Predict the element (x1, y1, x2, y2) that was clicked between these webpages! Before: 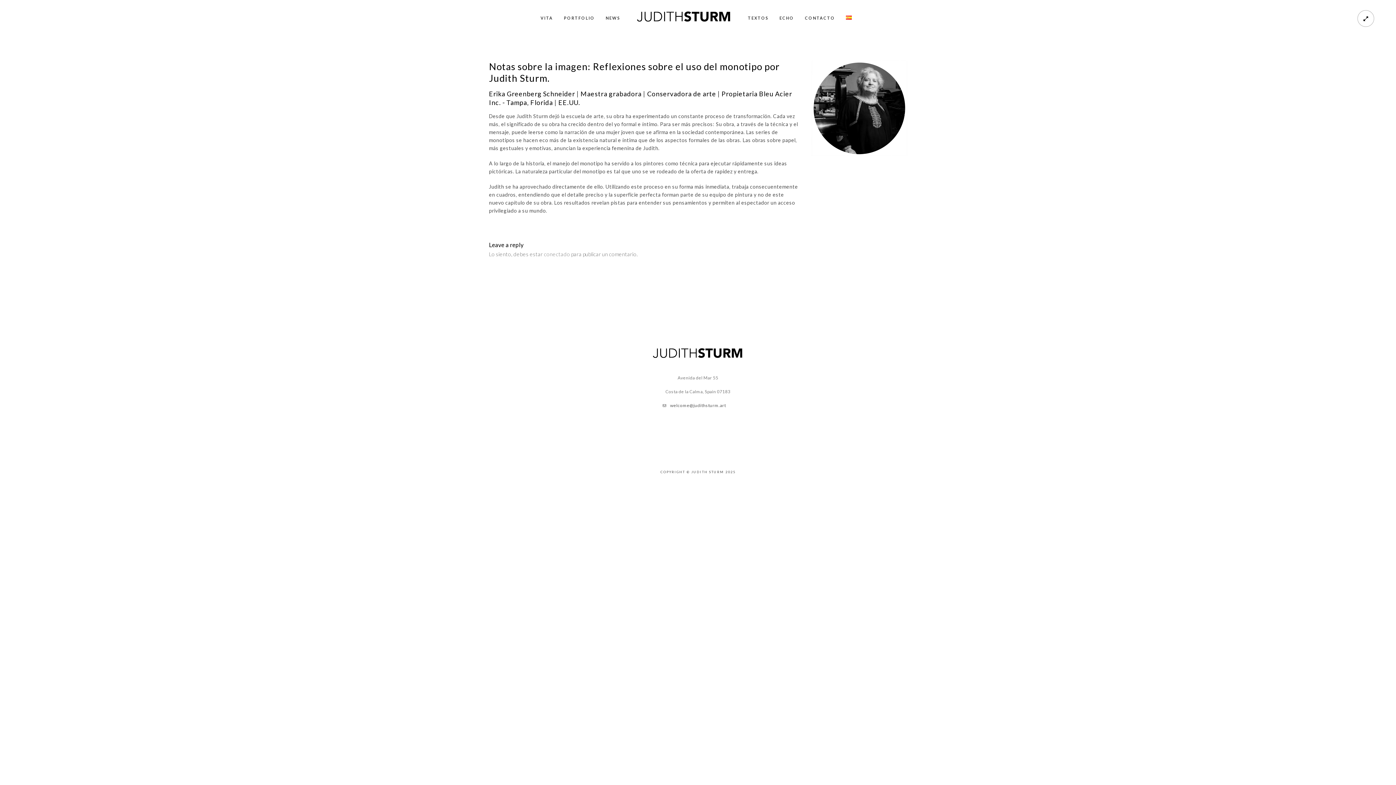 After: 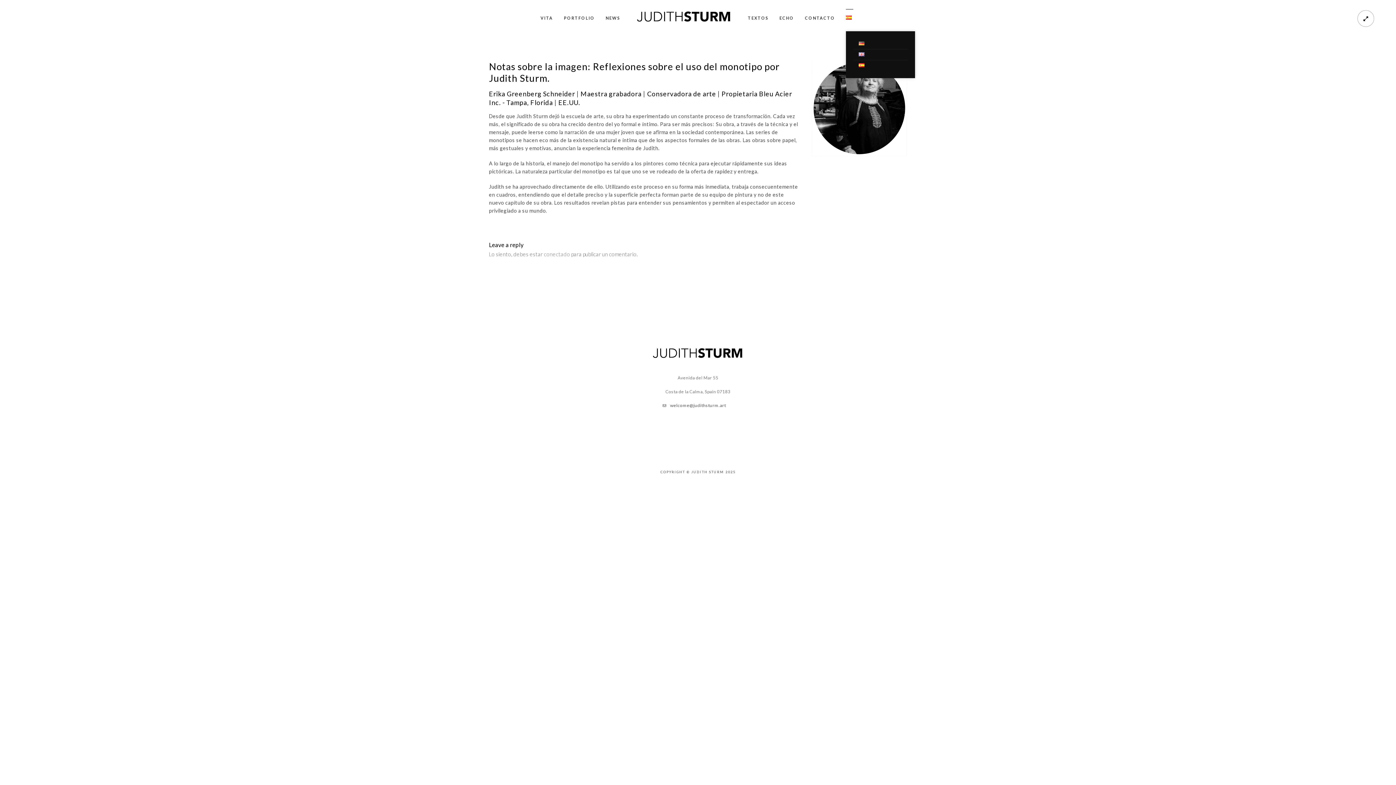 Action: bbox: (846, 0, 852, 36)